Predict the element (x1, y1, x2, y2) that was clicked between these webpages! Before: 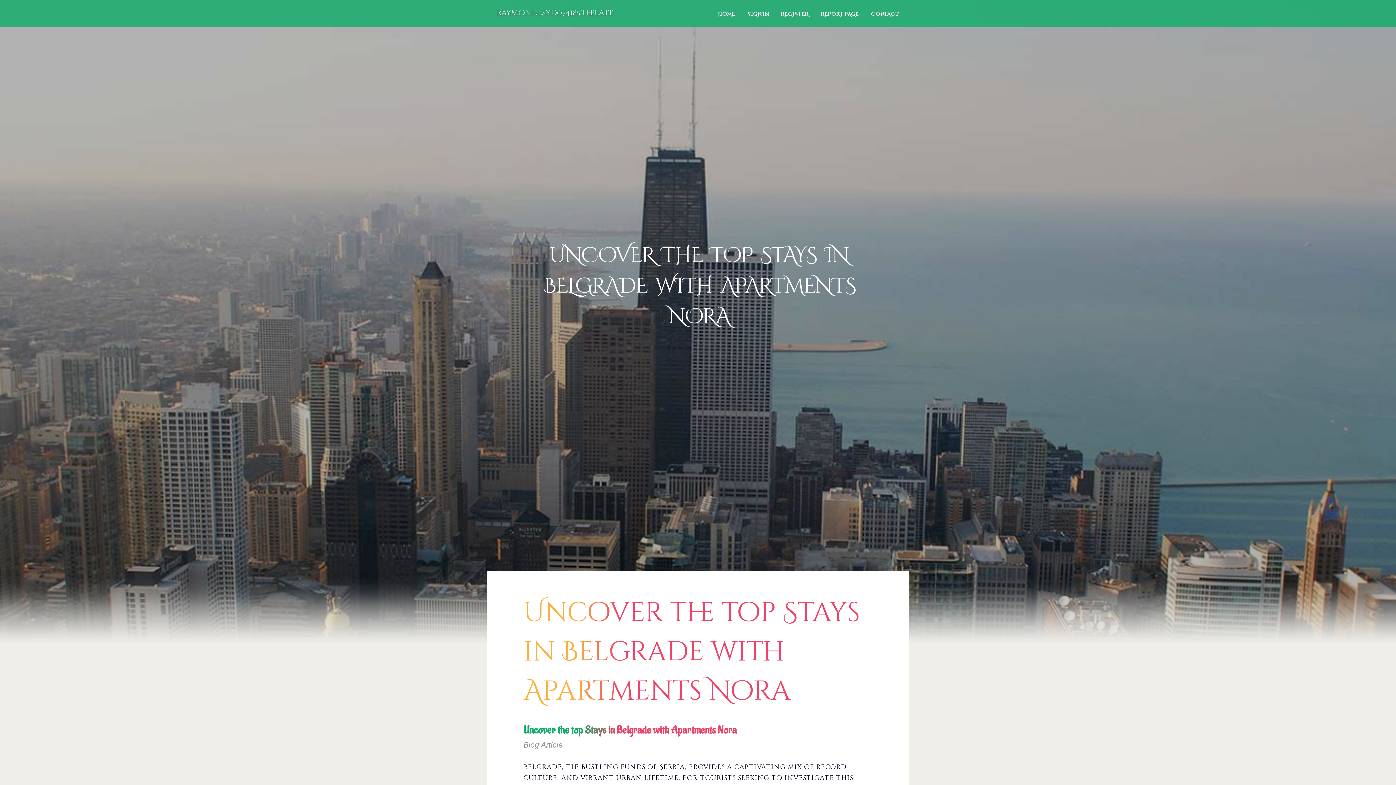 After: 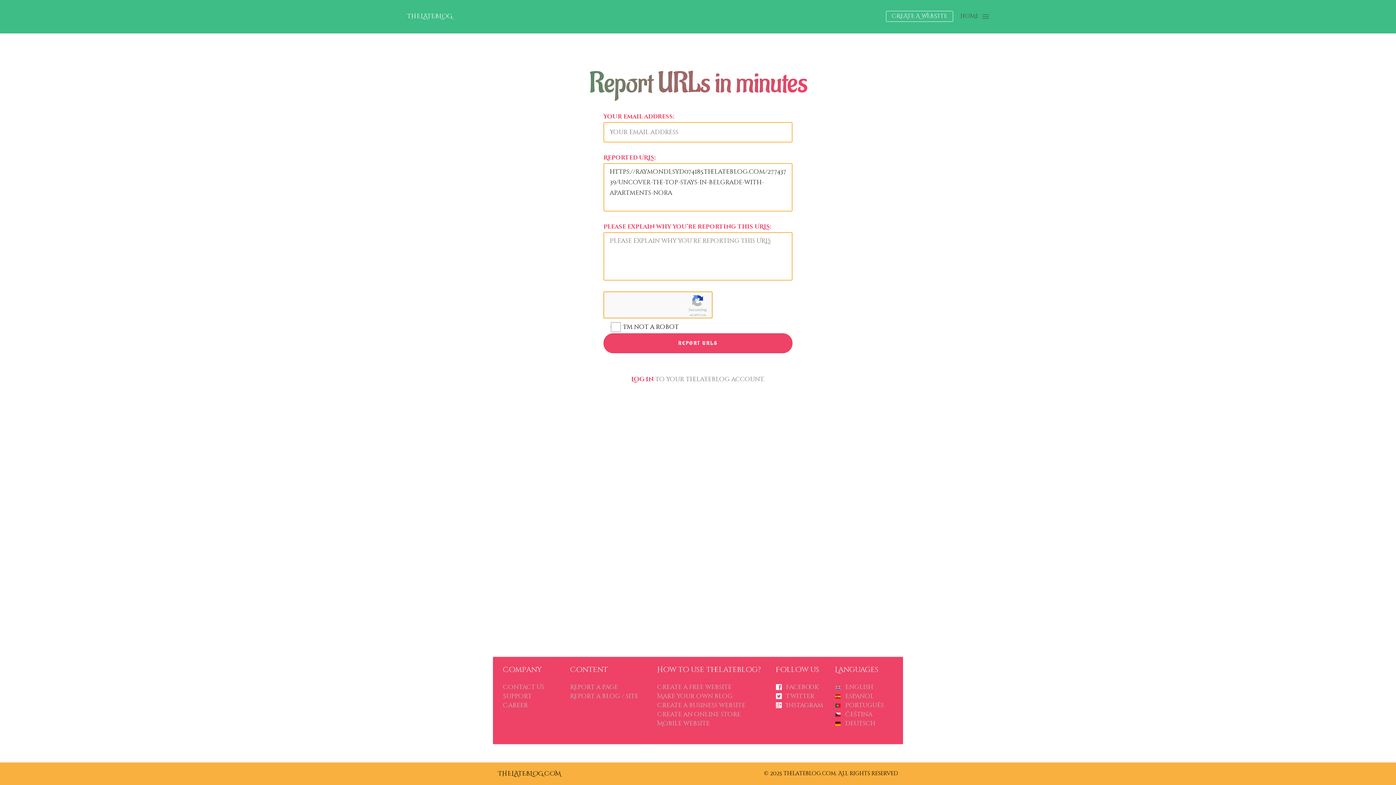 Action: bbox: (814, 0, 865, 27) label: REPORT PAGE